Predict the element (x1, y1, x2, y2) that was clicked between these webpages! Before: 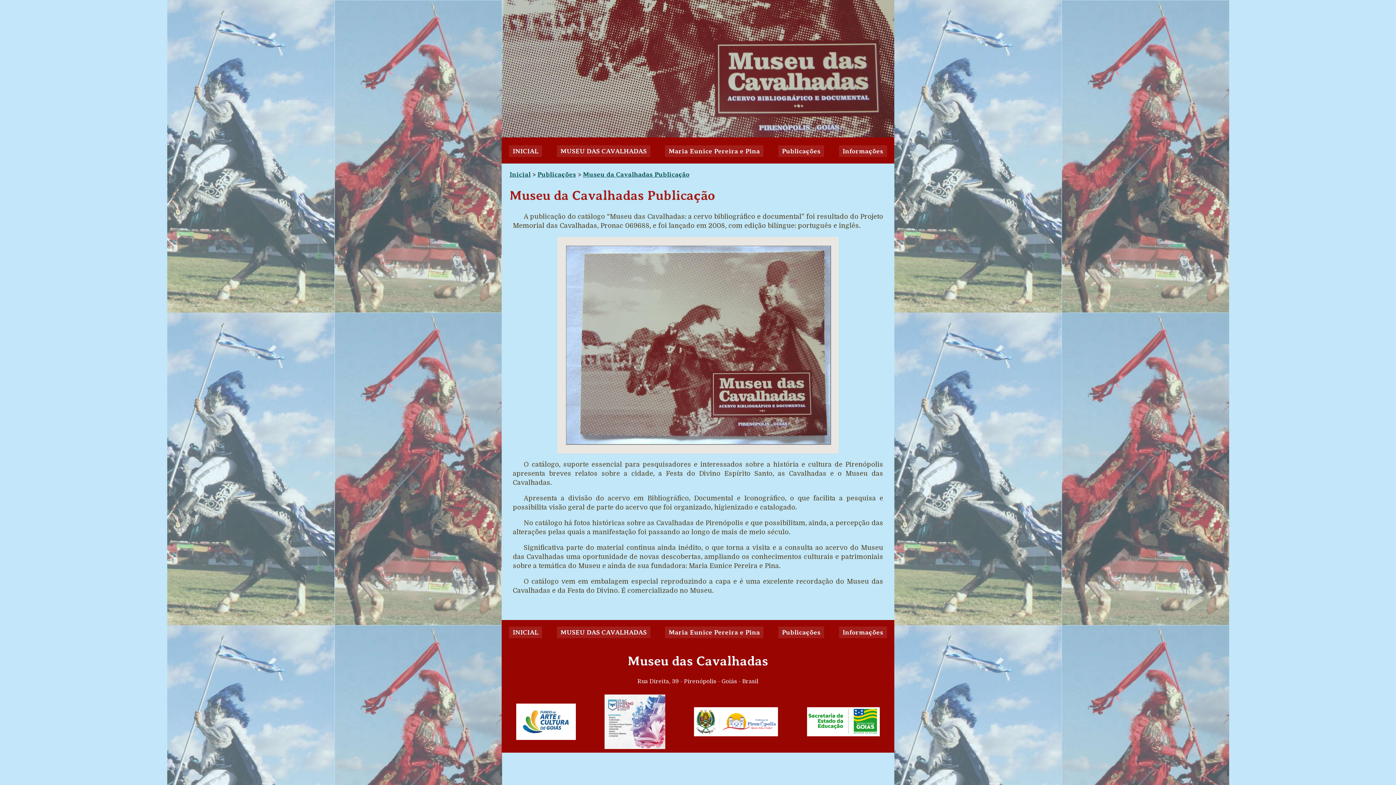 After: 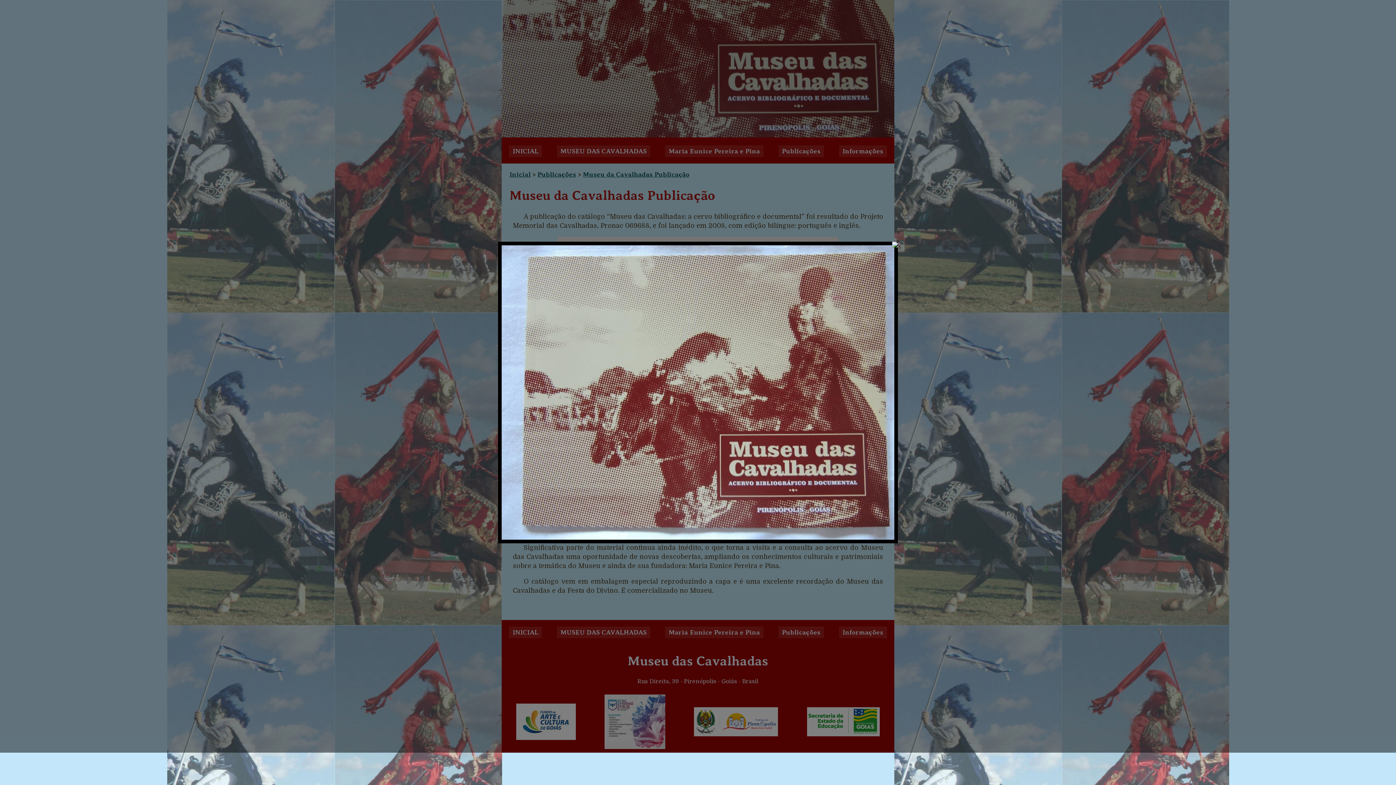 Action: bbox: (566, 439, 831, 446)